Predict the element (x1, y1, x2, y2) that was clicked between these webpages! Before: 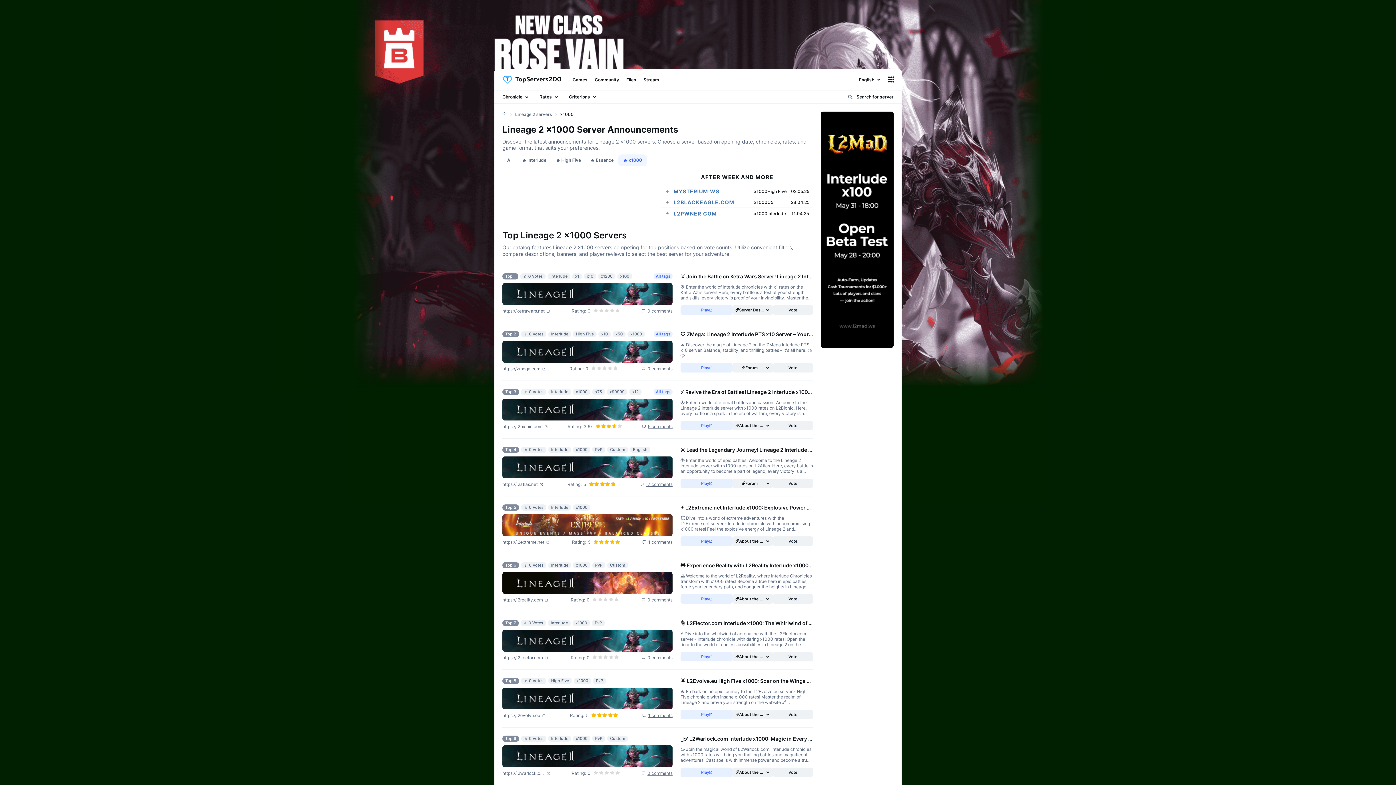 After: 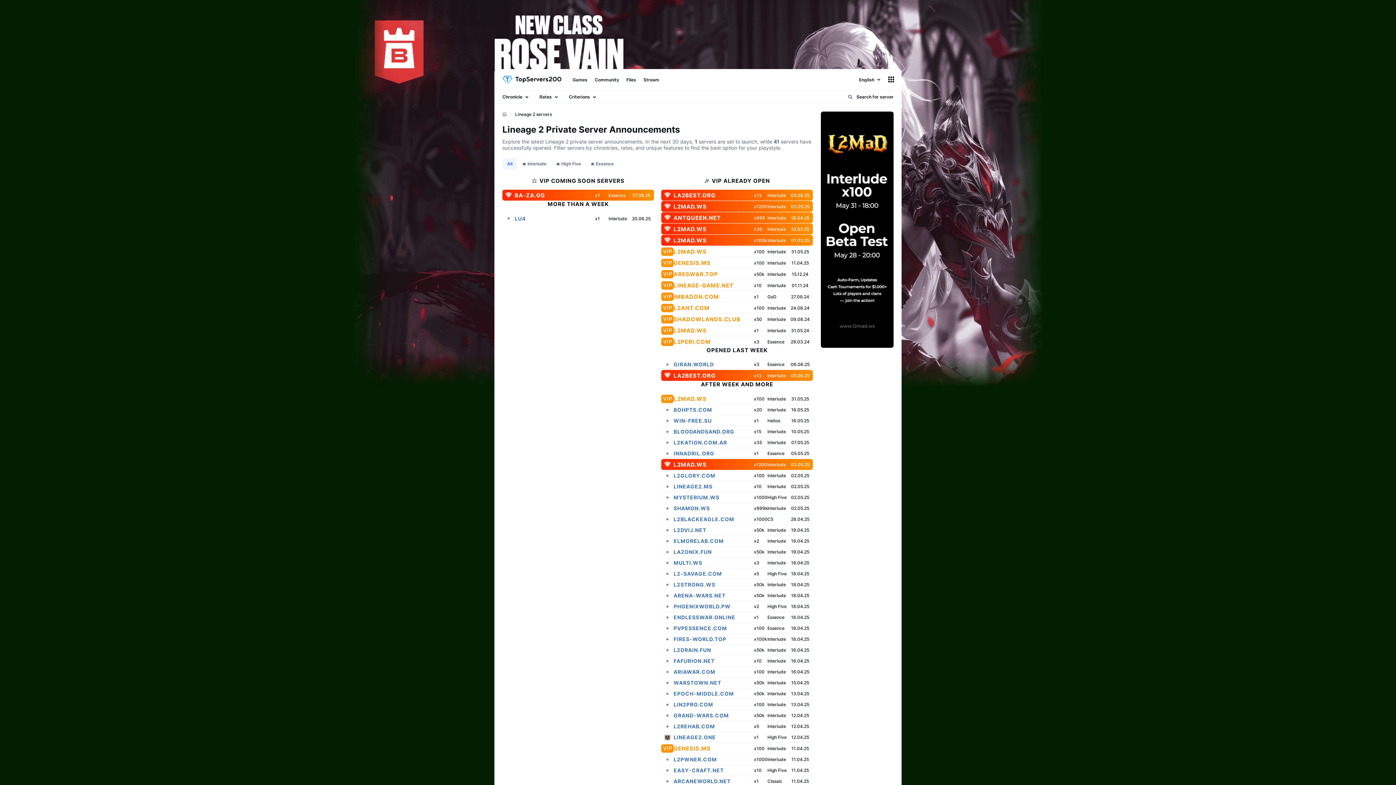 Action: bbox: (515, 111, 552, 117) label: Lineage 2 servers